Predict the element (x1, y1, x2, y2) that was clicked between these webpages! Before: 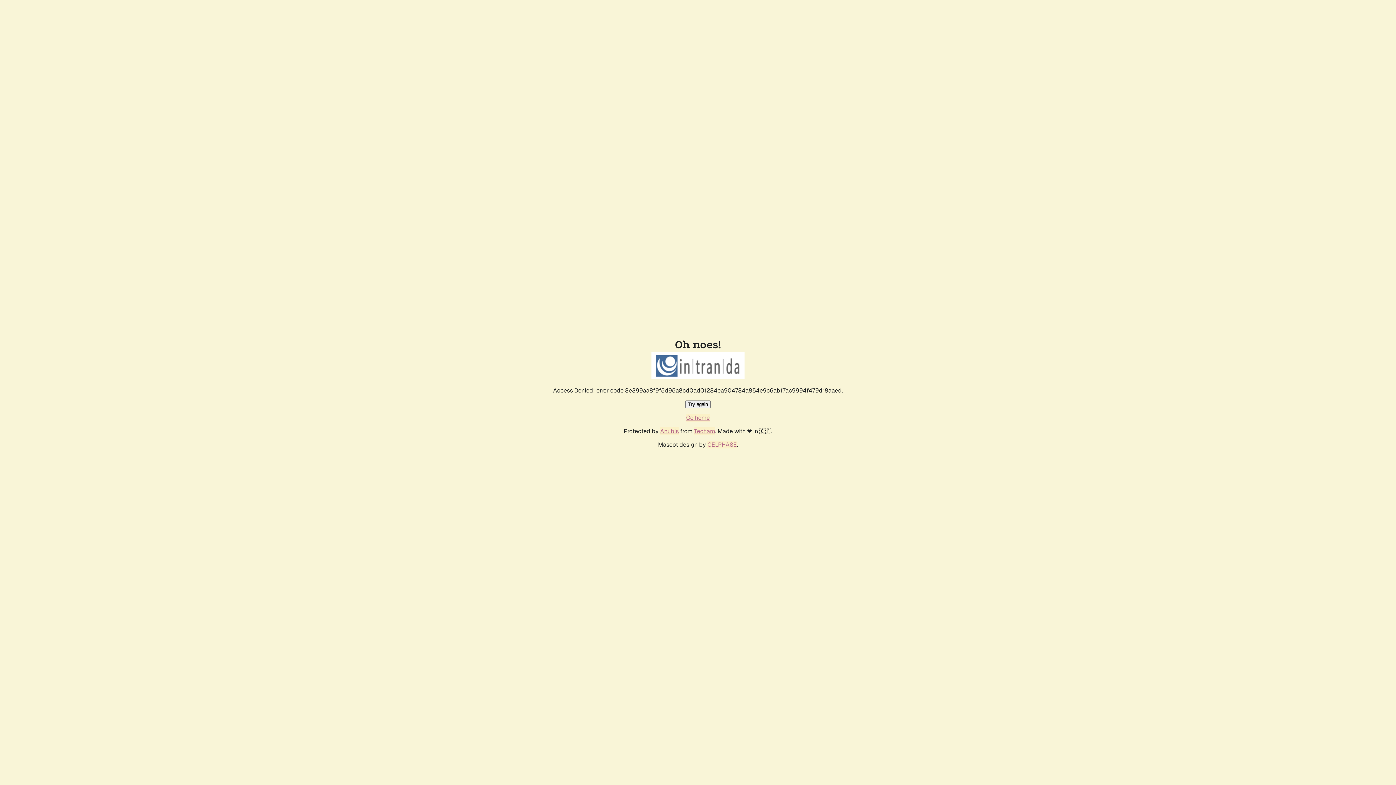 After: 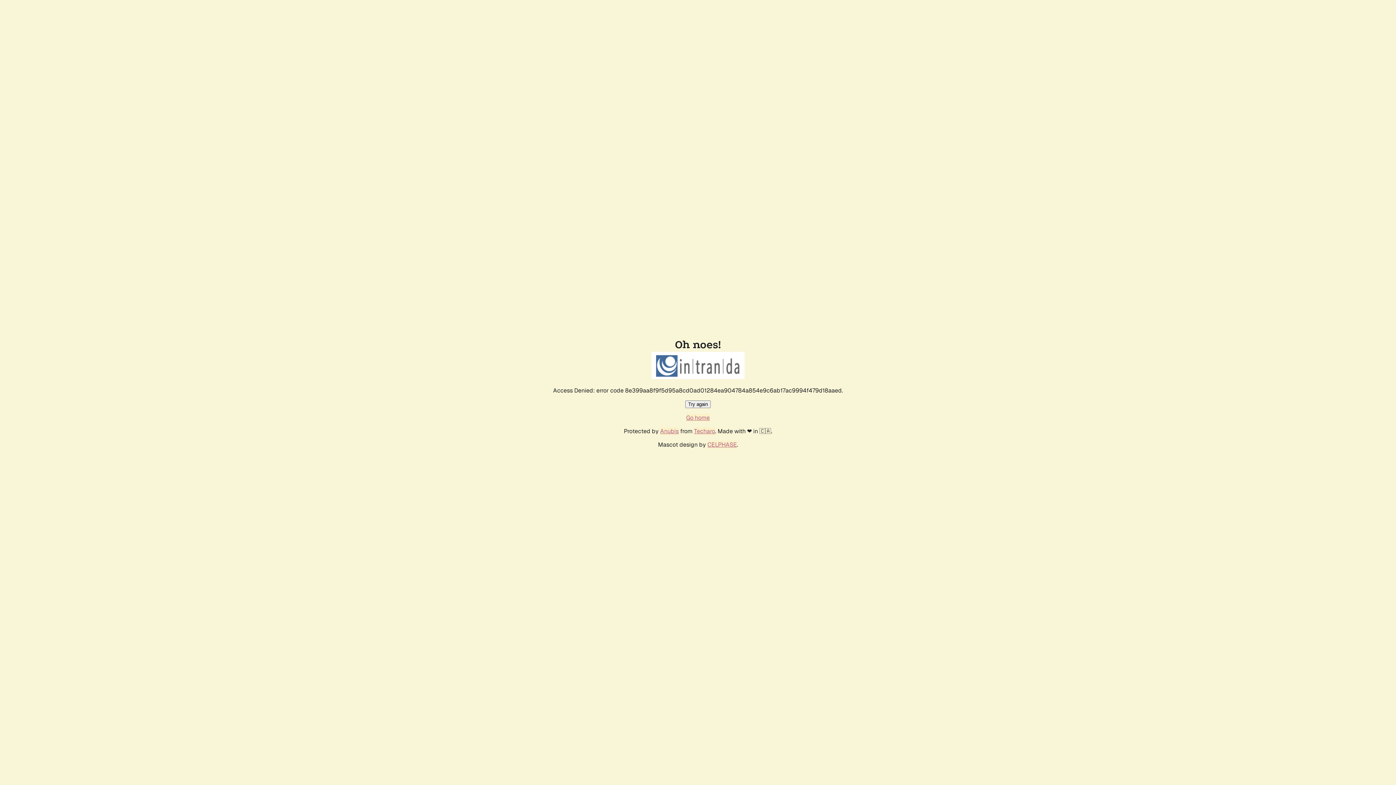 Action: bbox: (685, 400, 710, 408) label: Try again